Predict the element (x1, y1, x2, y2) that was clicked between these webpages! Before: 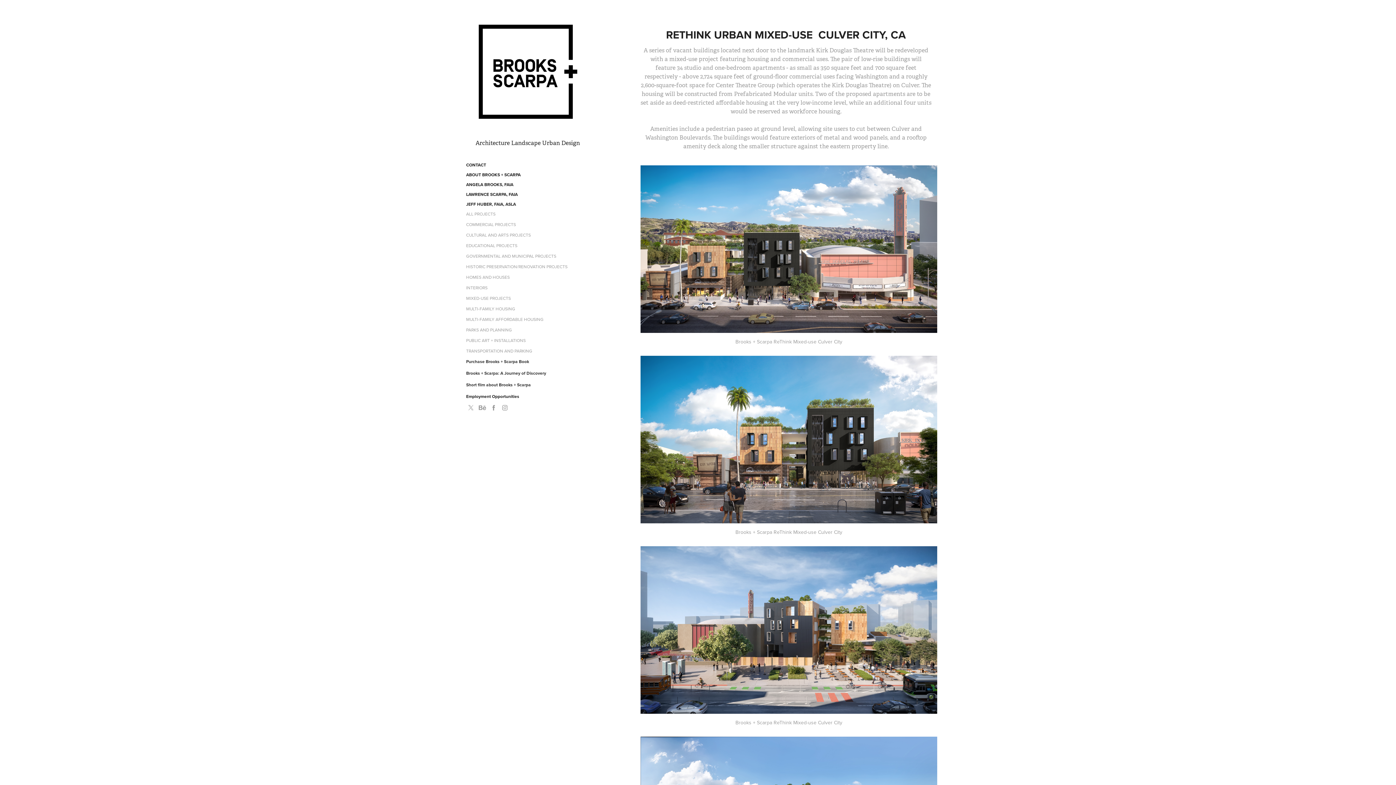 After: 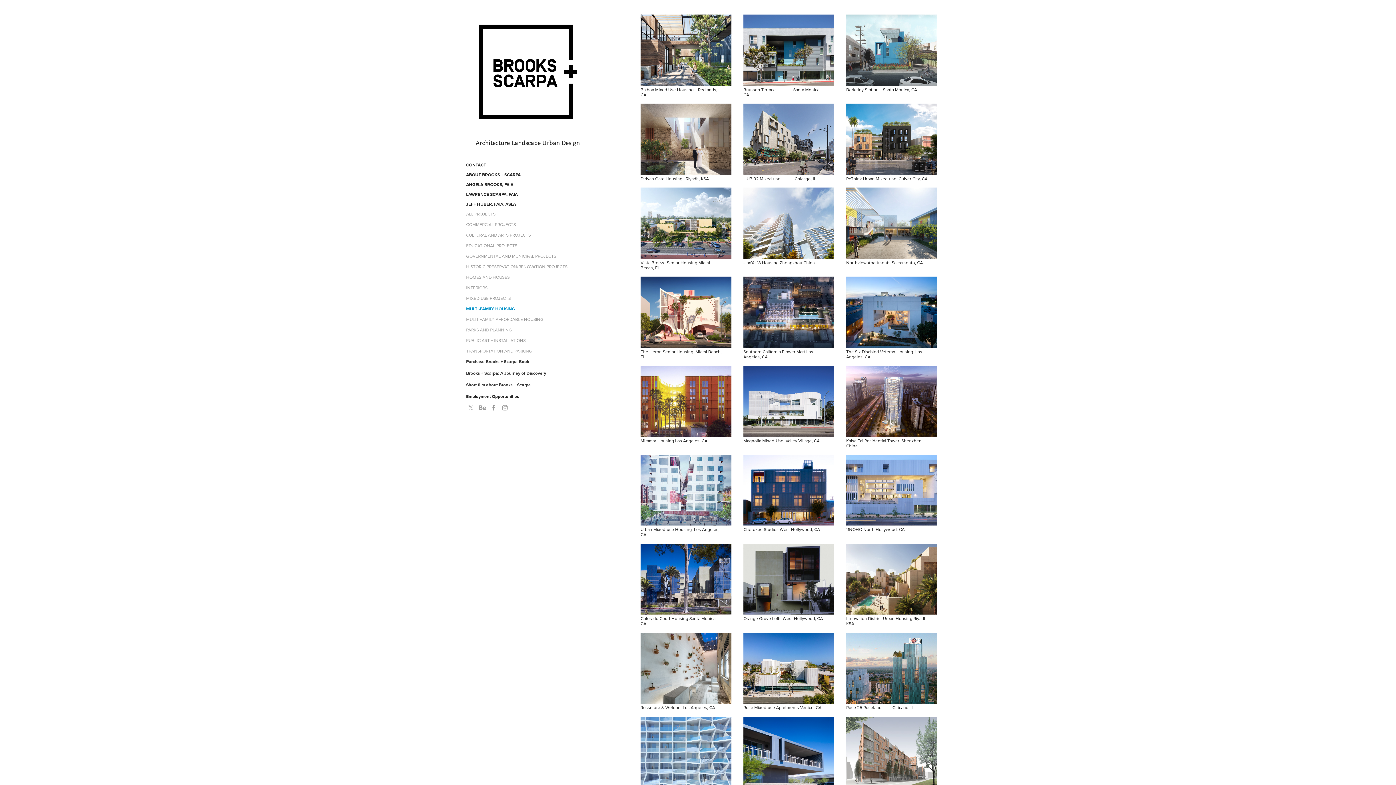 Action: label: MULTI-FAMILY HOUSING bbox: (466, 305, 515, 312)